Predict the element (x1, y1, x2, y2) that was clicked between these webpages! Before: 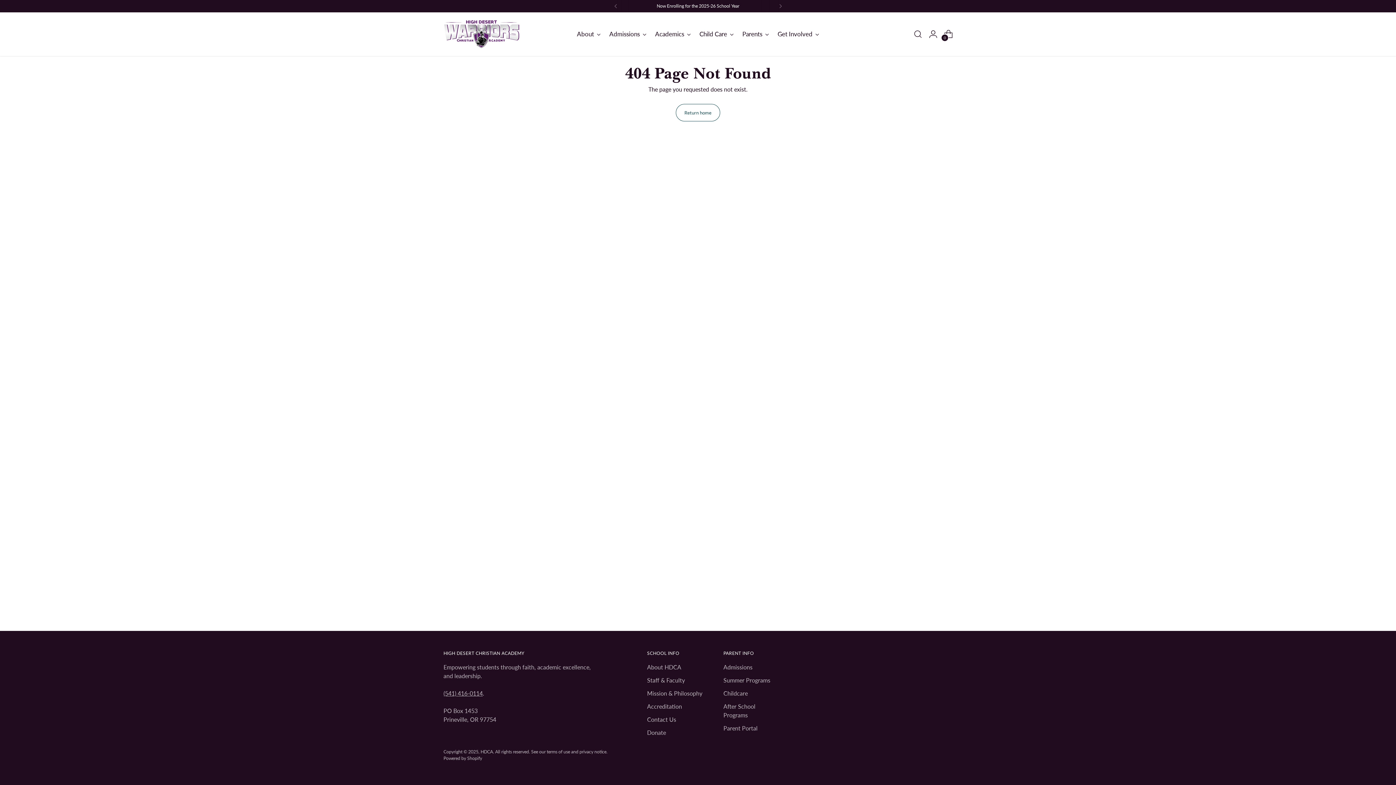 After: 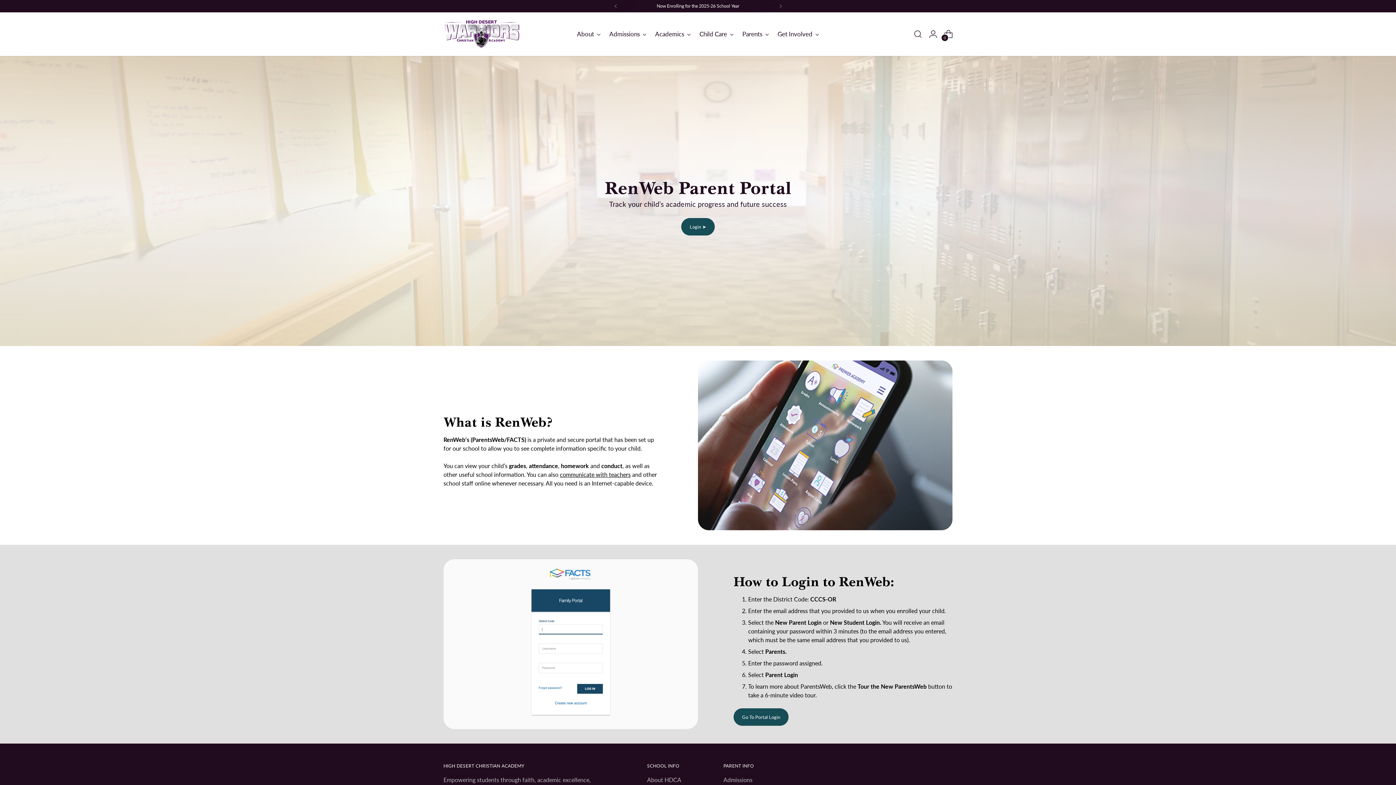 Action: bbox: (723, 725, 757, 732) label: Parent Portal